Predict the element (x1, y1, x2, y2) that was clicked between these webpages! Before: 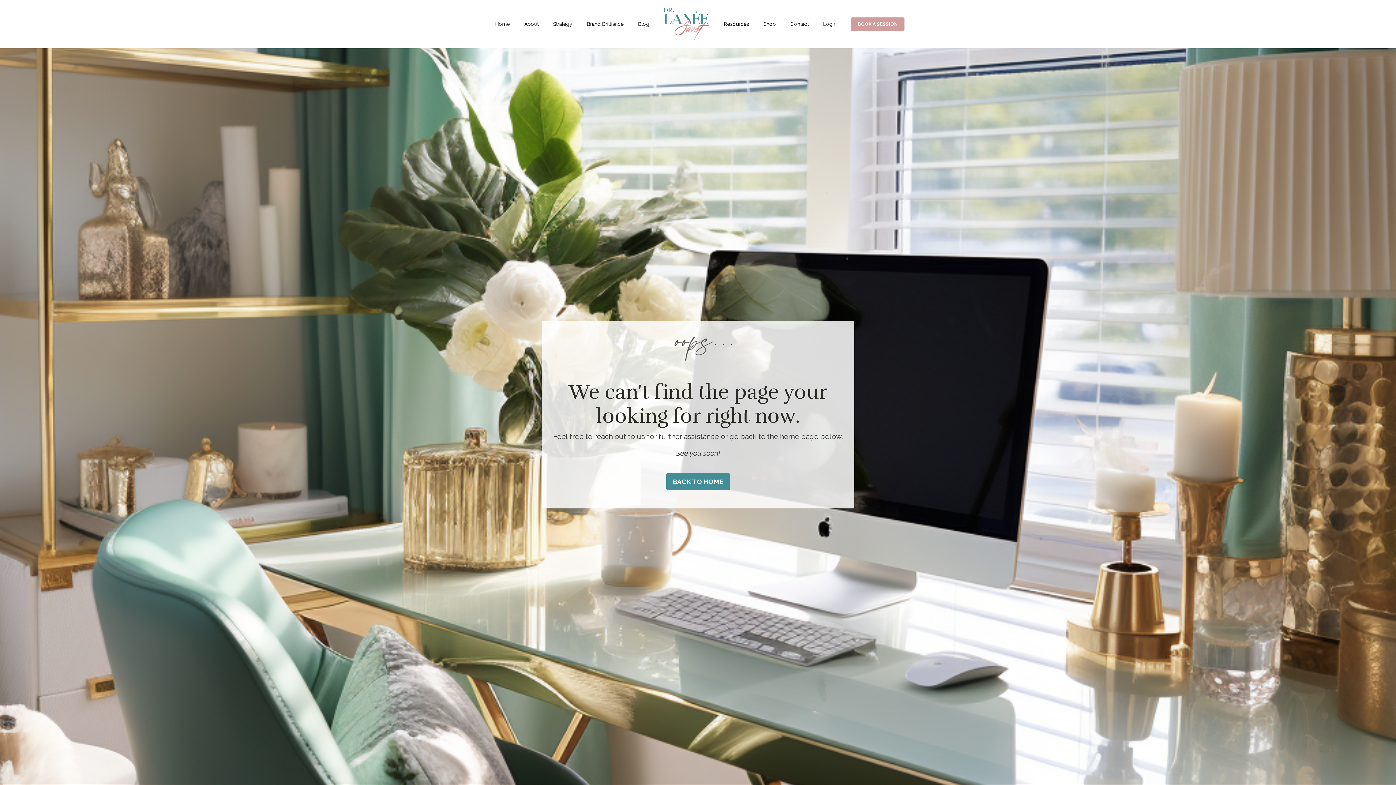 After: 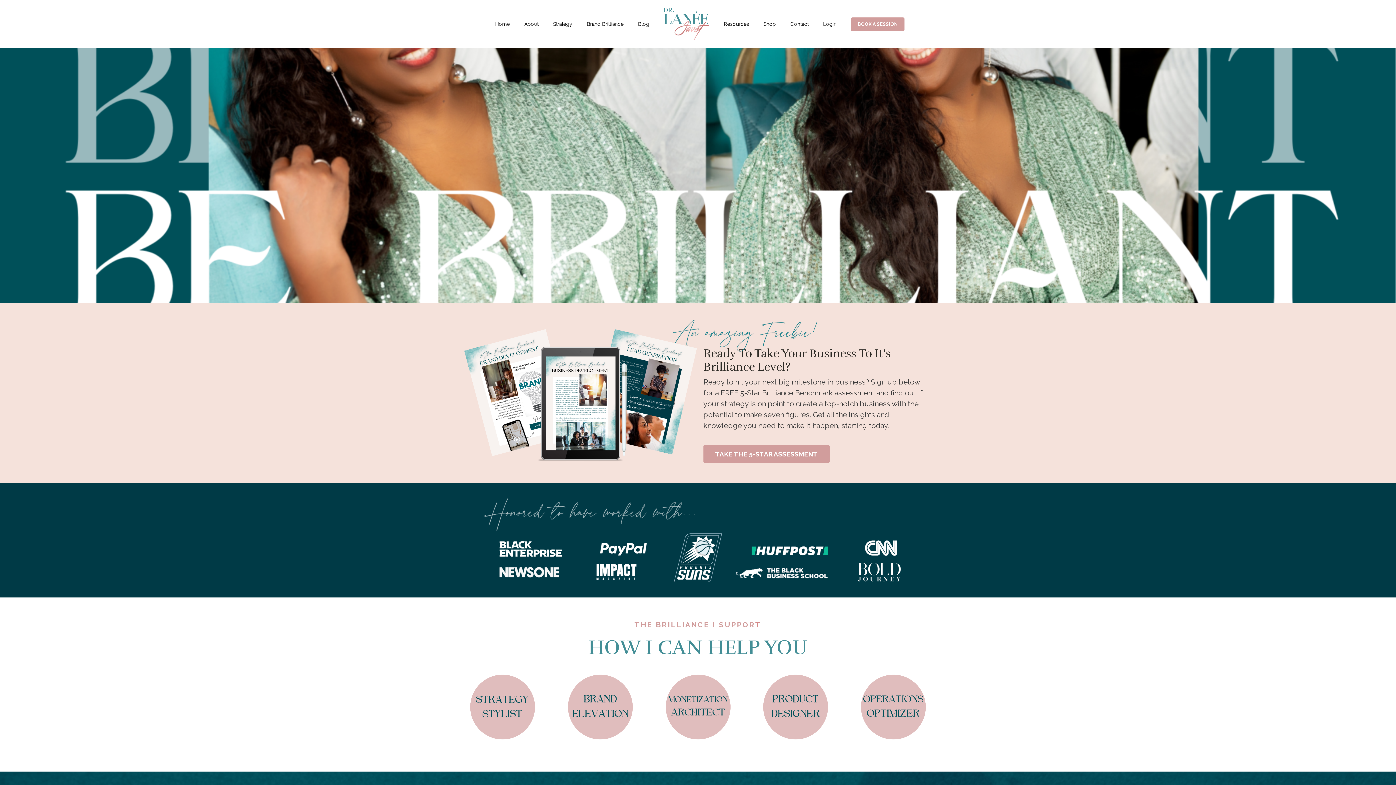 Action: bbox: (495, 20, 509, 28) label: Home